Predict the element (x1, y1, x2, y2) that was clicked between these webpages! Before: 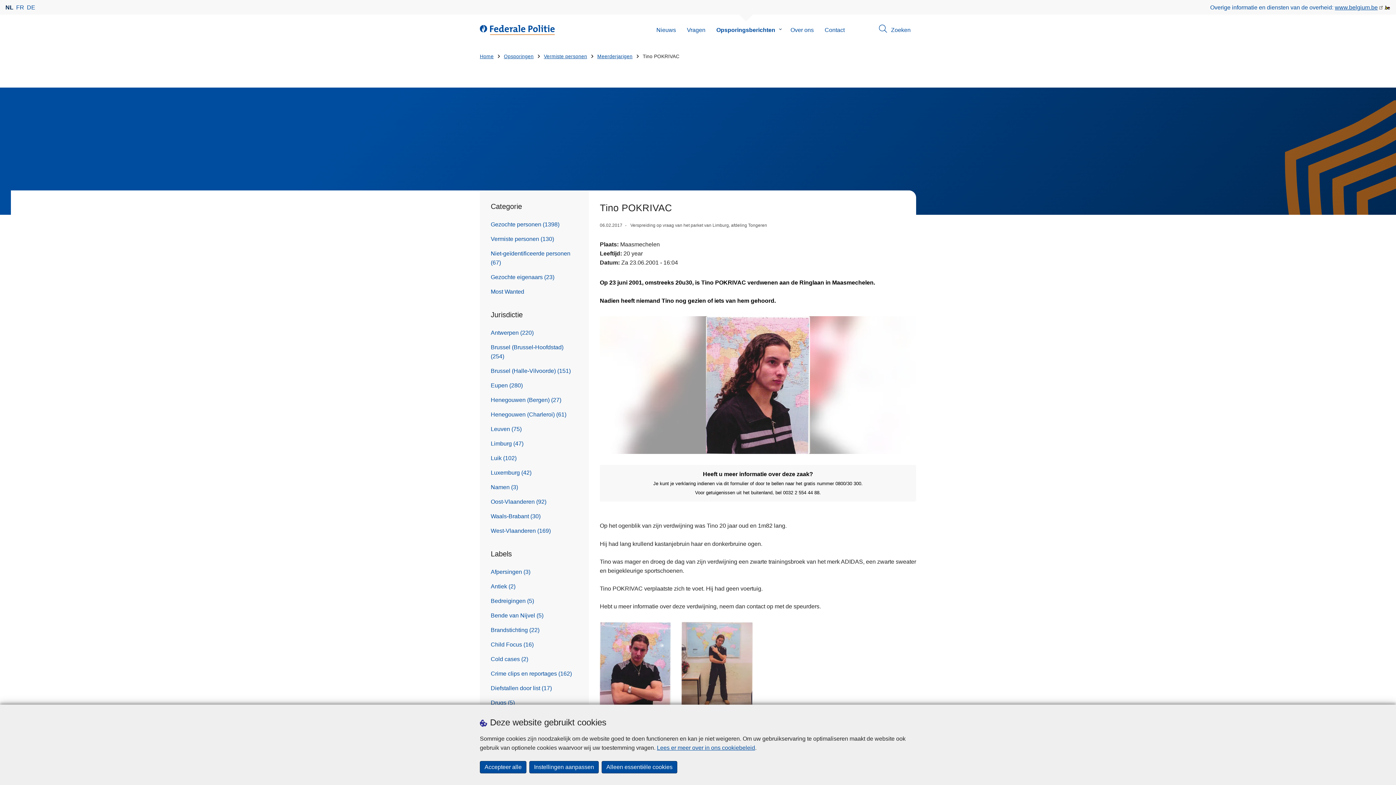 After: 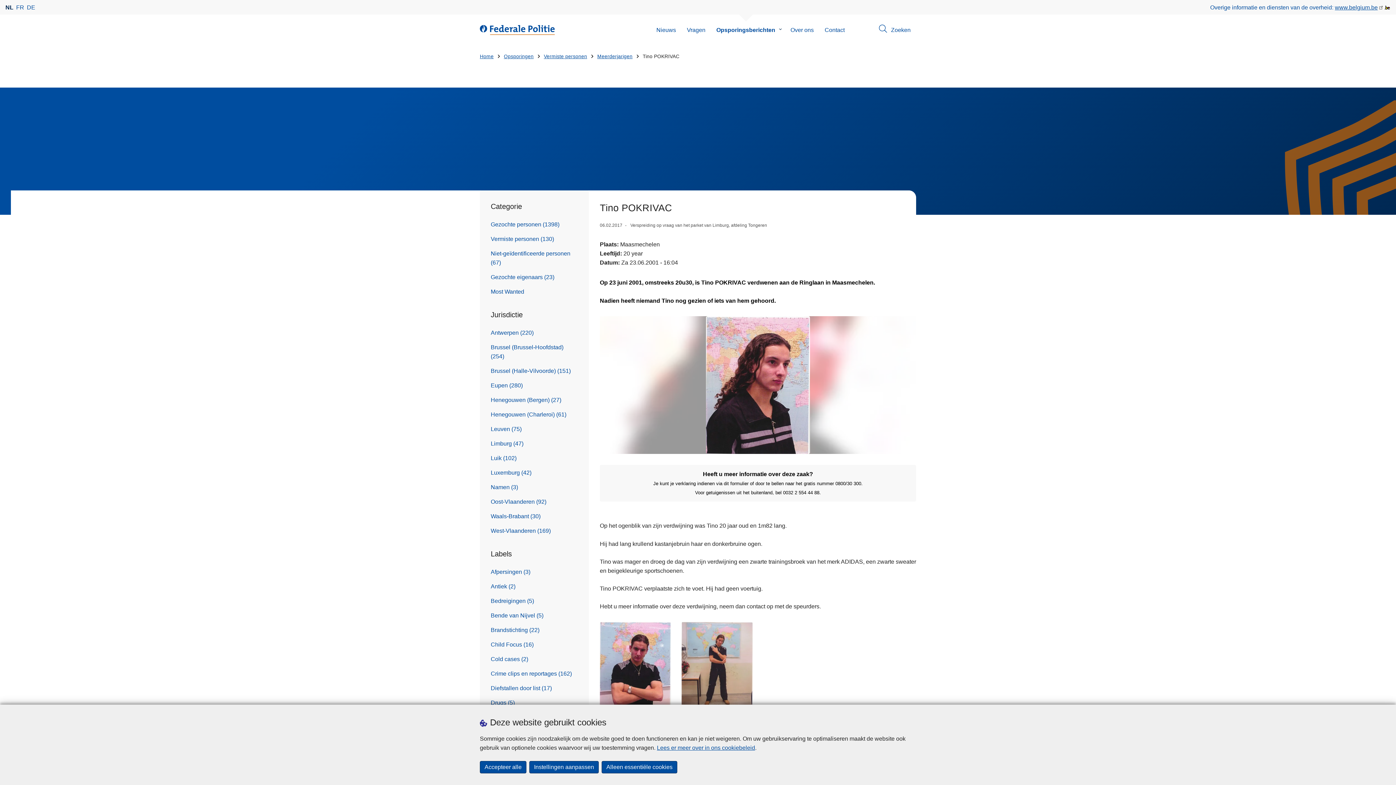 Action: bbox: (5, 2, 13, 11) label: NL